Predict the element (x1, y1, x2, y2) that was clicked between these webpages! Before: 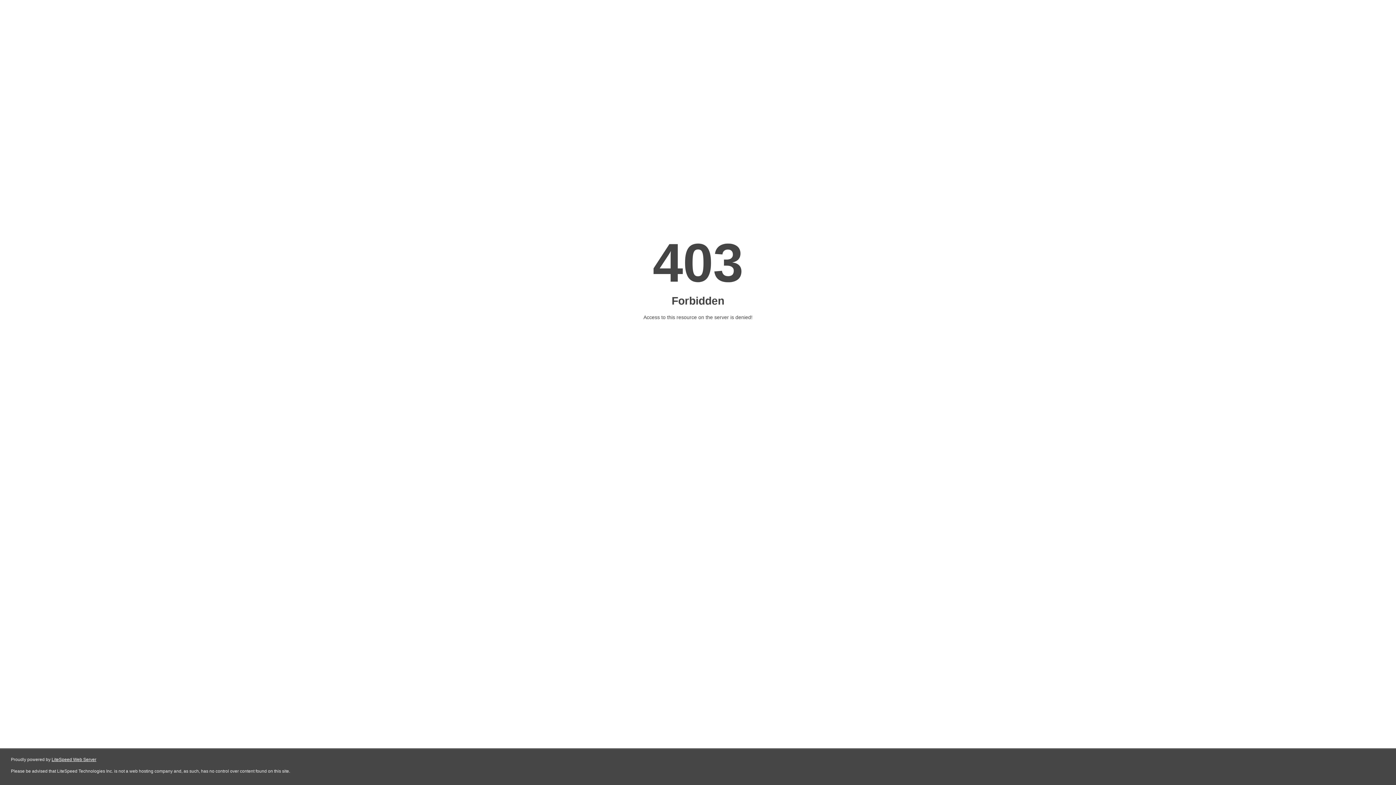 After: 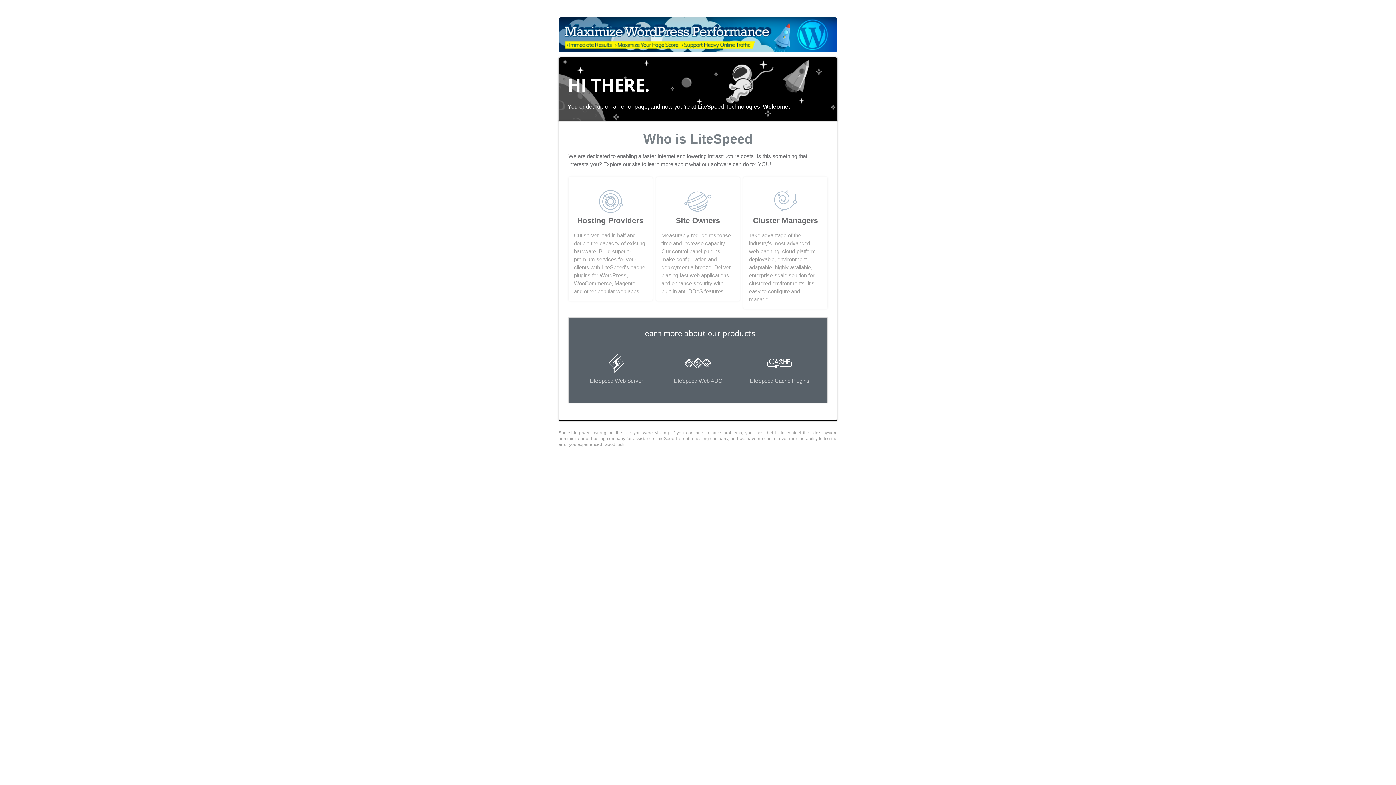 Action: label: LiteSpeed Web Server bbox: (51, 757, 96, 762)